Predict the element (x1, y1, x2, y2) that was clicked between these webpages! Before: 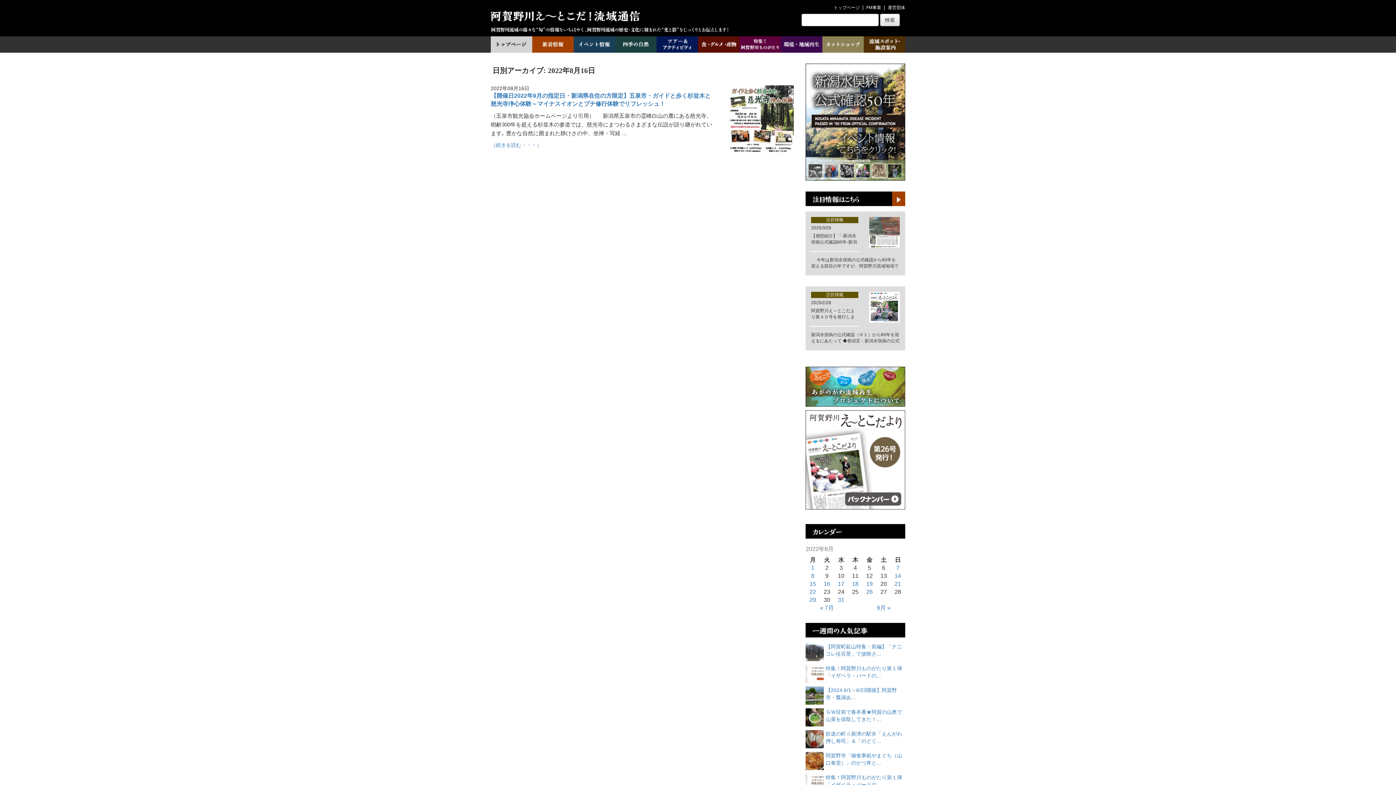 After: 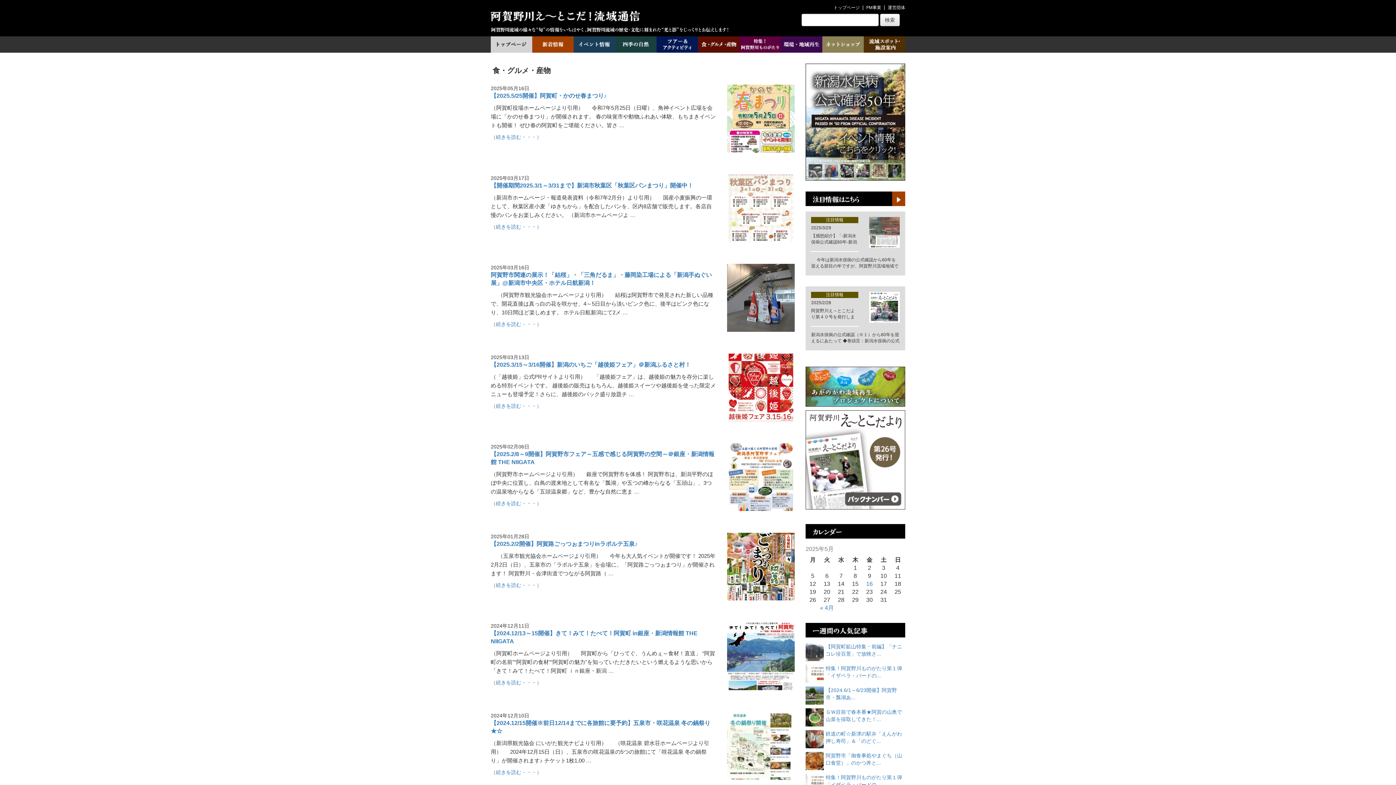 Action: bbox: (698, 36, 739, 52)